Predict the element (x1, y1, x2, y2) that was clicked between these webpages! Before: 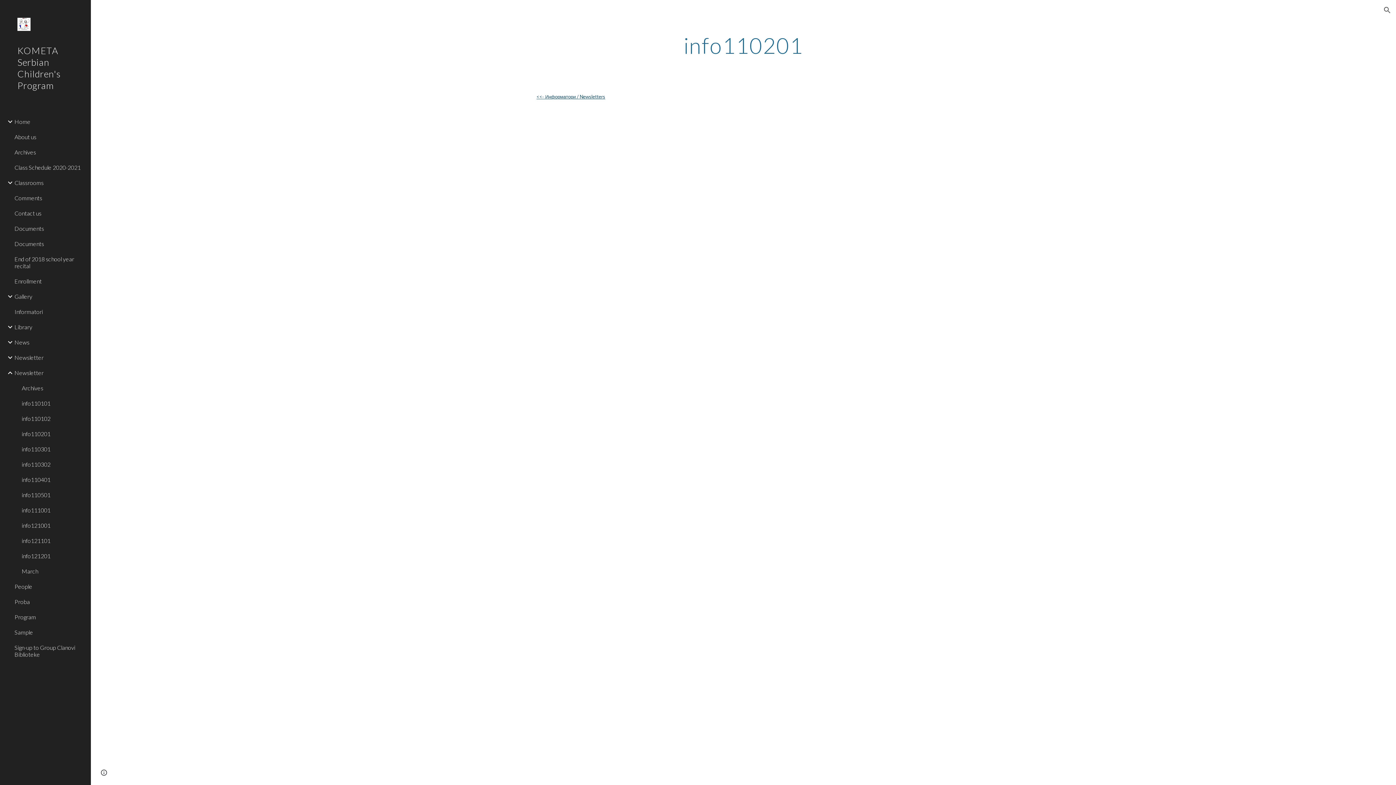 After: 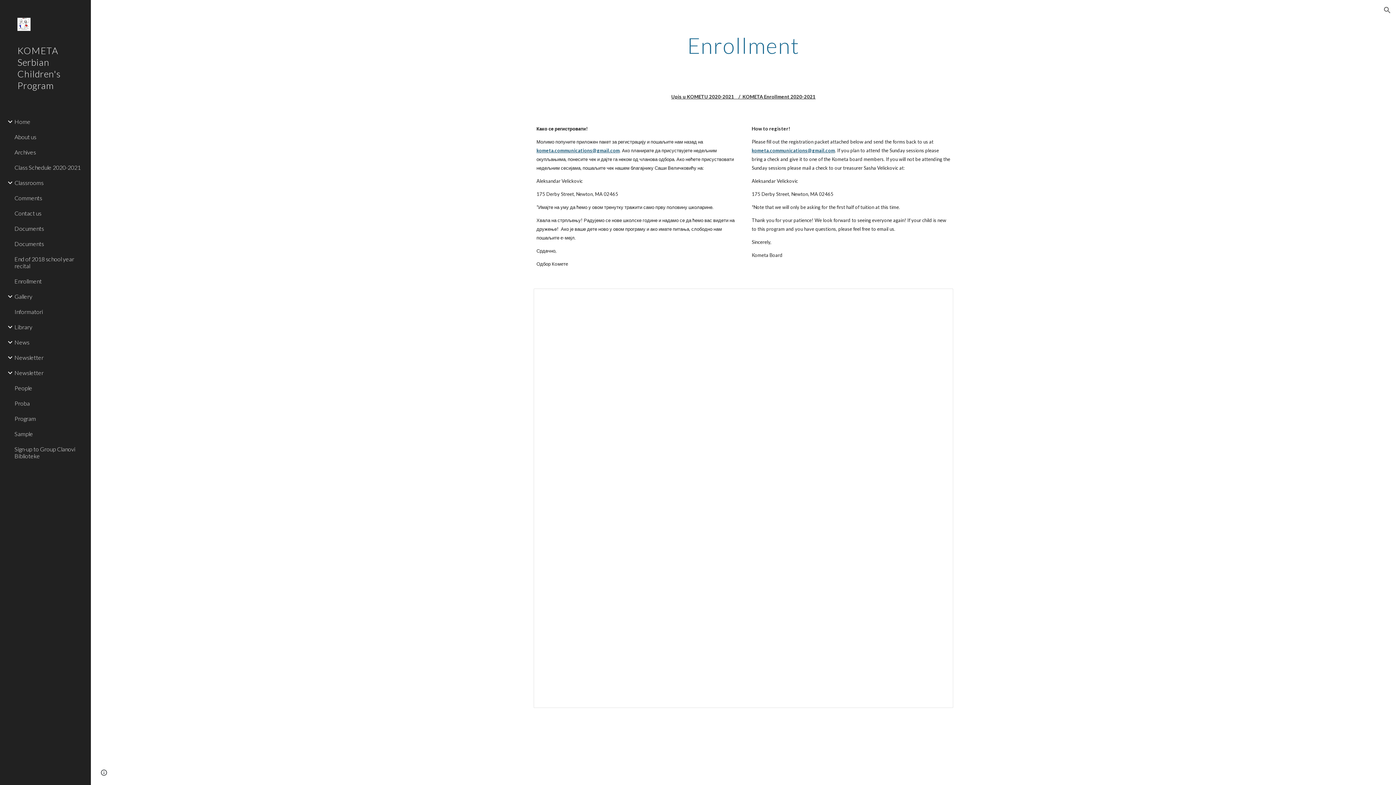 Action: label: Enrollment bbox: (13, 273, 86, 288)